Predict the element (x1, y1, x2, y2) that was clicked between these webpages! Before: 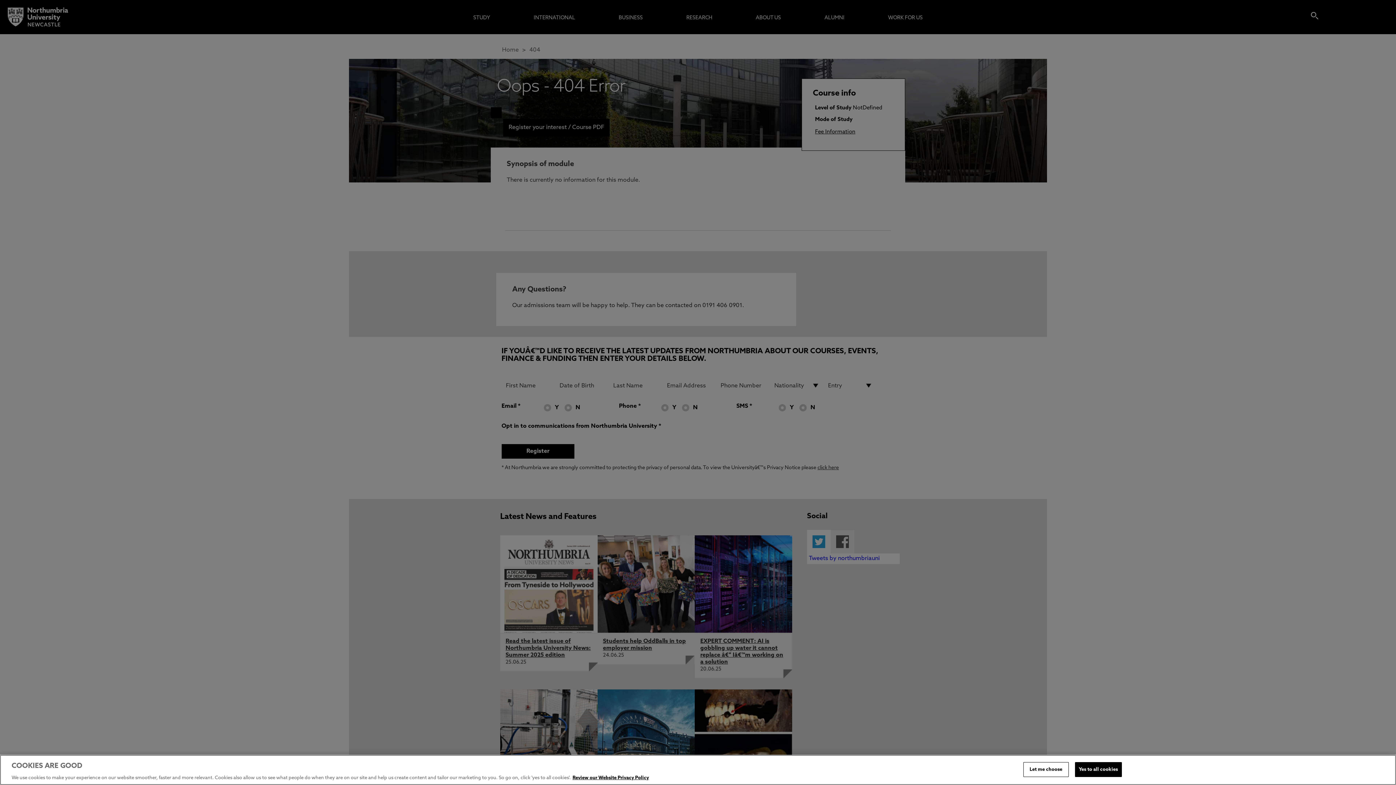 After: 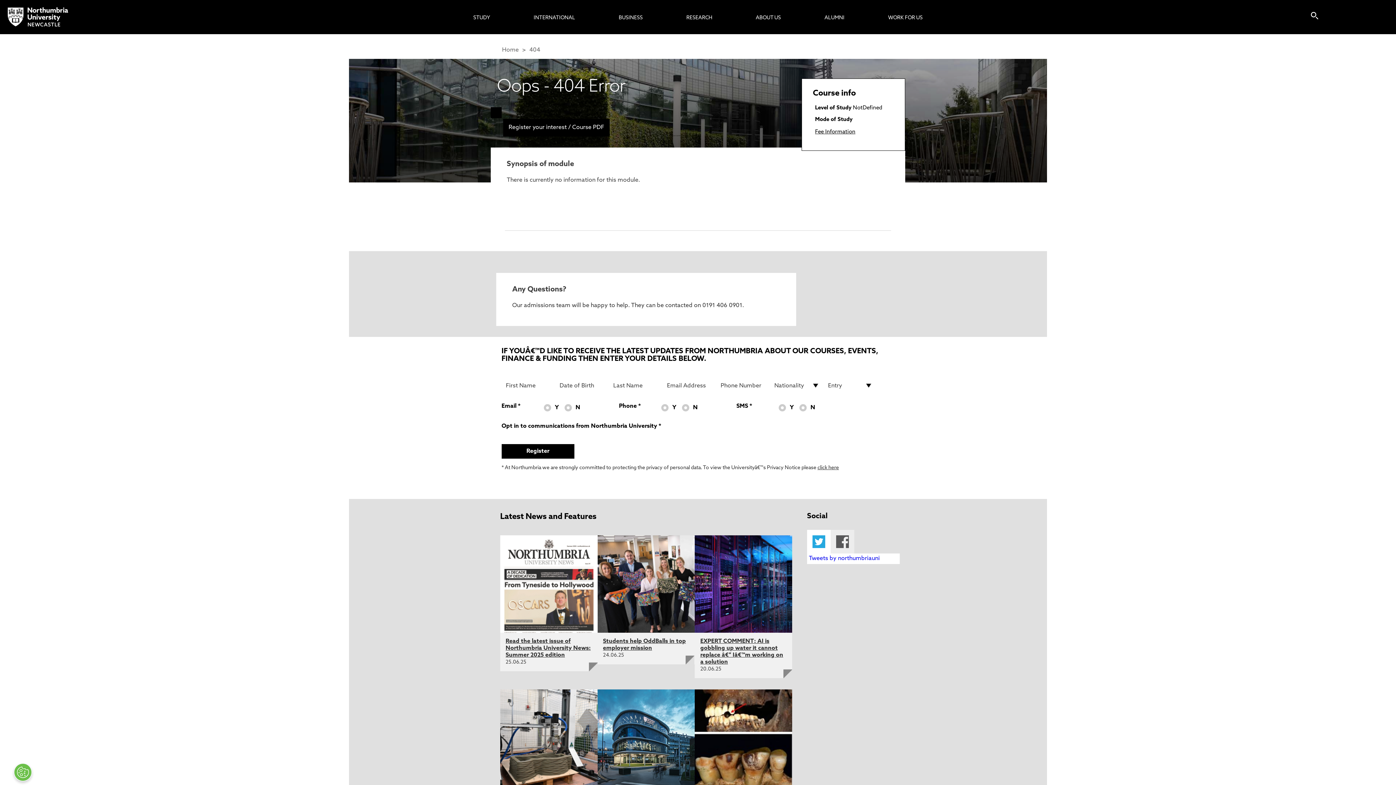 Action: bbox: (1075, 762, 1122, 777) label: Yes to all cookies